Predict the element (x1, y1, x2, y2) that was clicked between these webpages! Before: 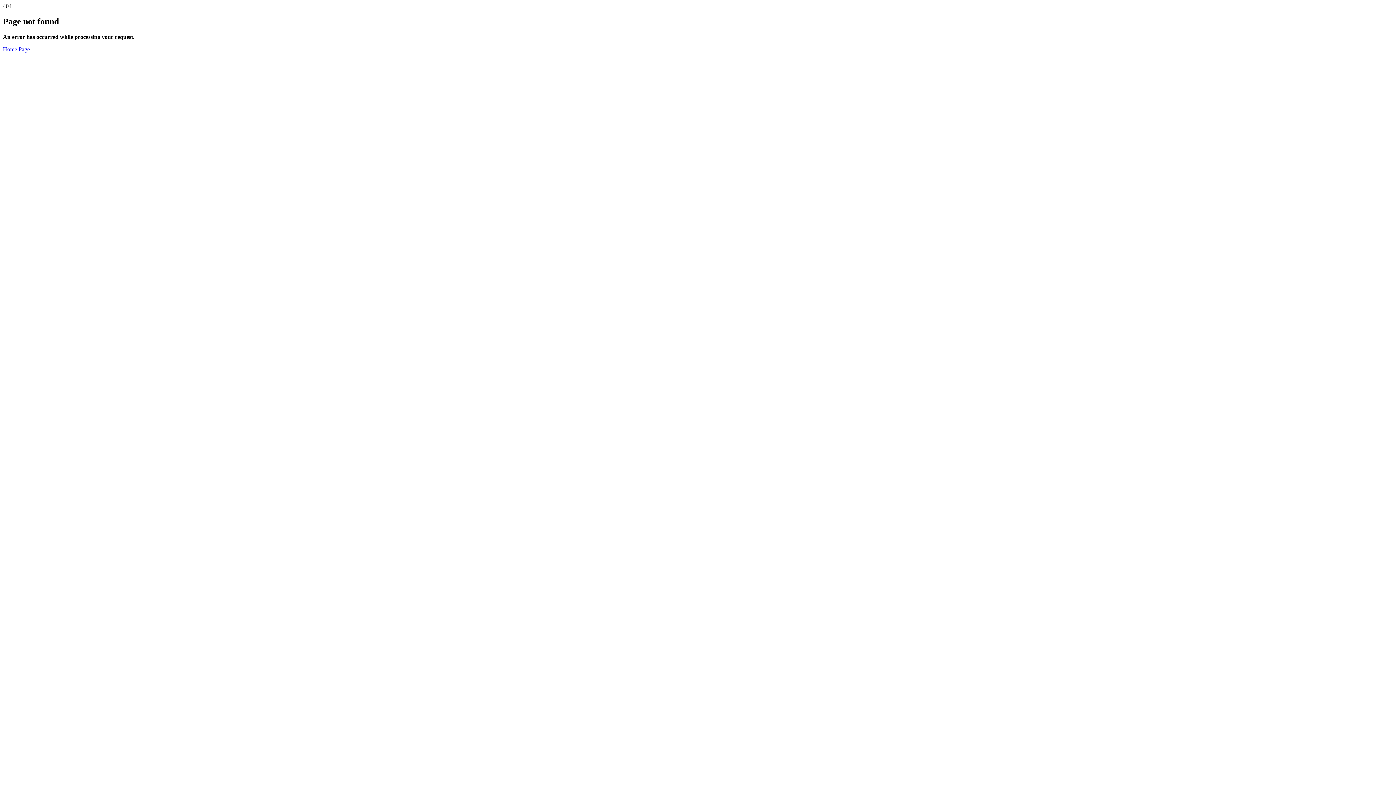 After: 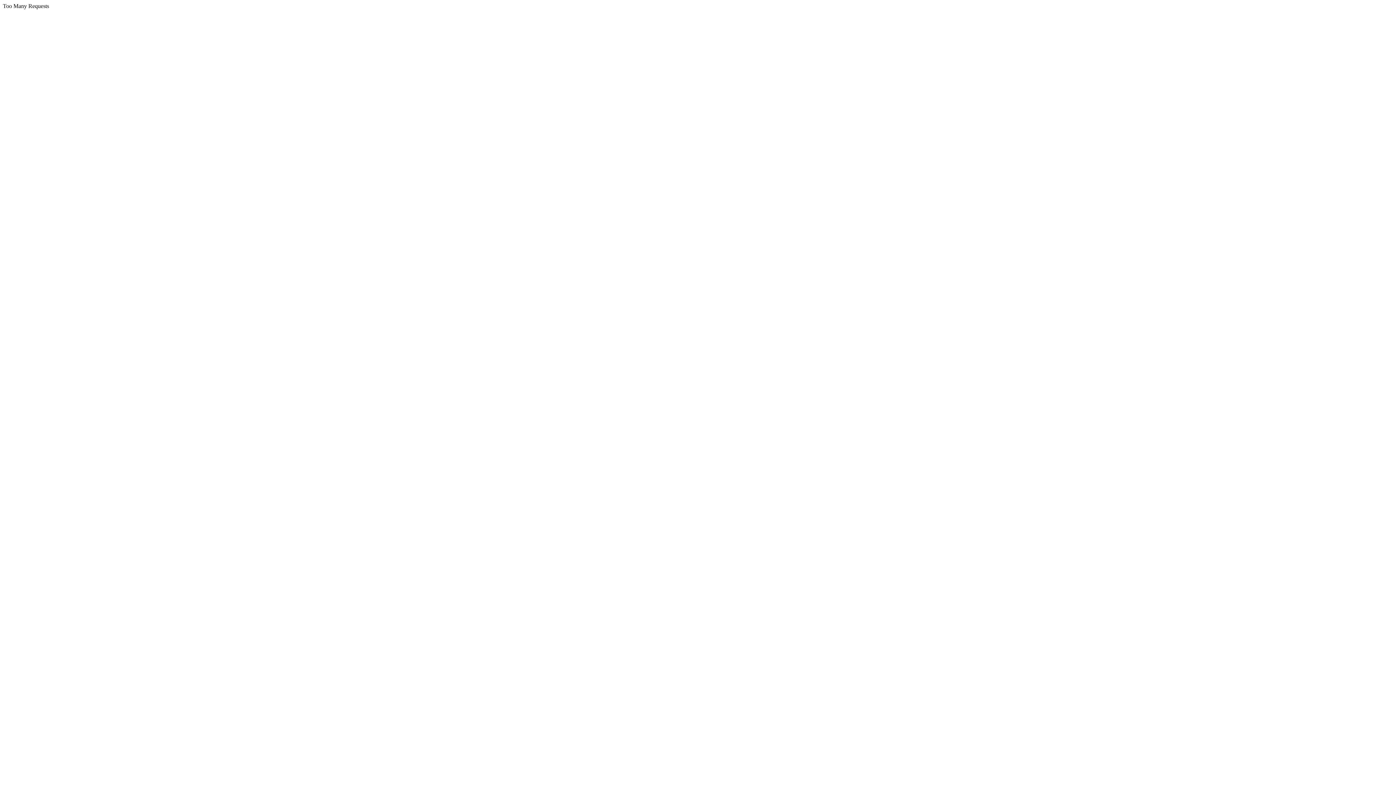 Action: label: Home Page bbox: (2, 46, 29, 52)